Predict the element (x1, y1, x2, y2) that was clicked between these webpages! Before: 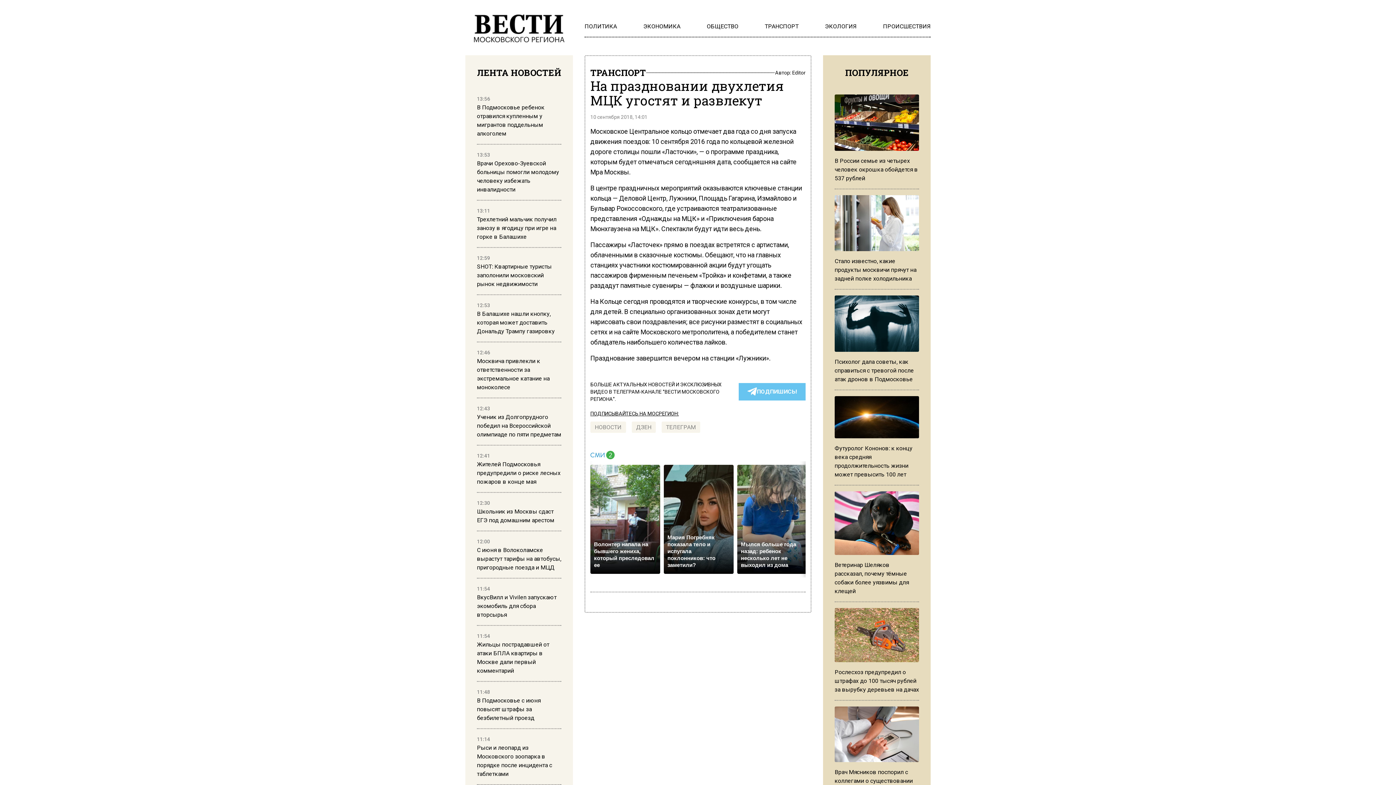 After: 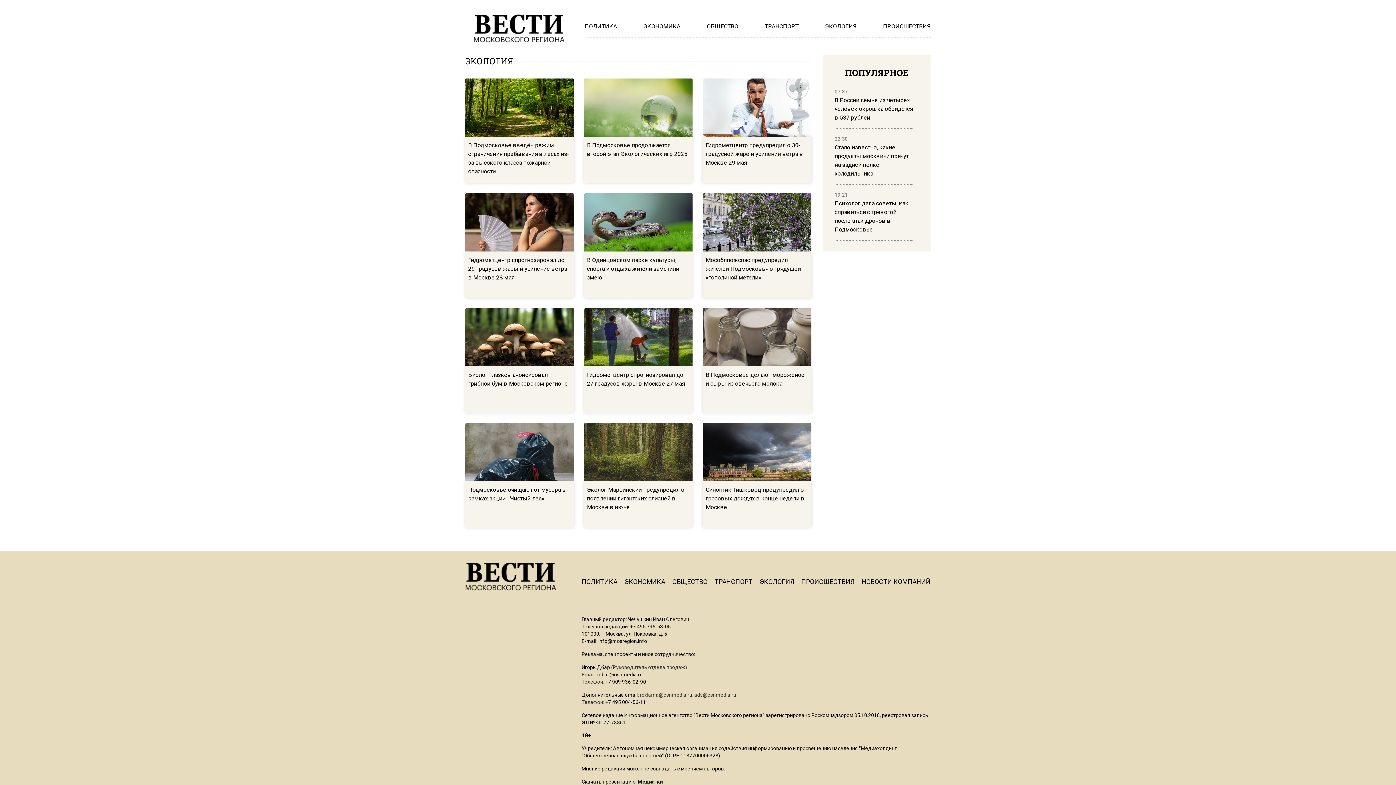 Action: bbox: (825, 22, 856, 29) label: ЭКОЛОГИЯ